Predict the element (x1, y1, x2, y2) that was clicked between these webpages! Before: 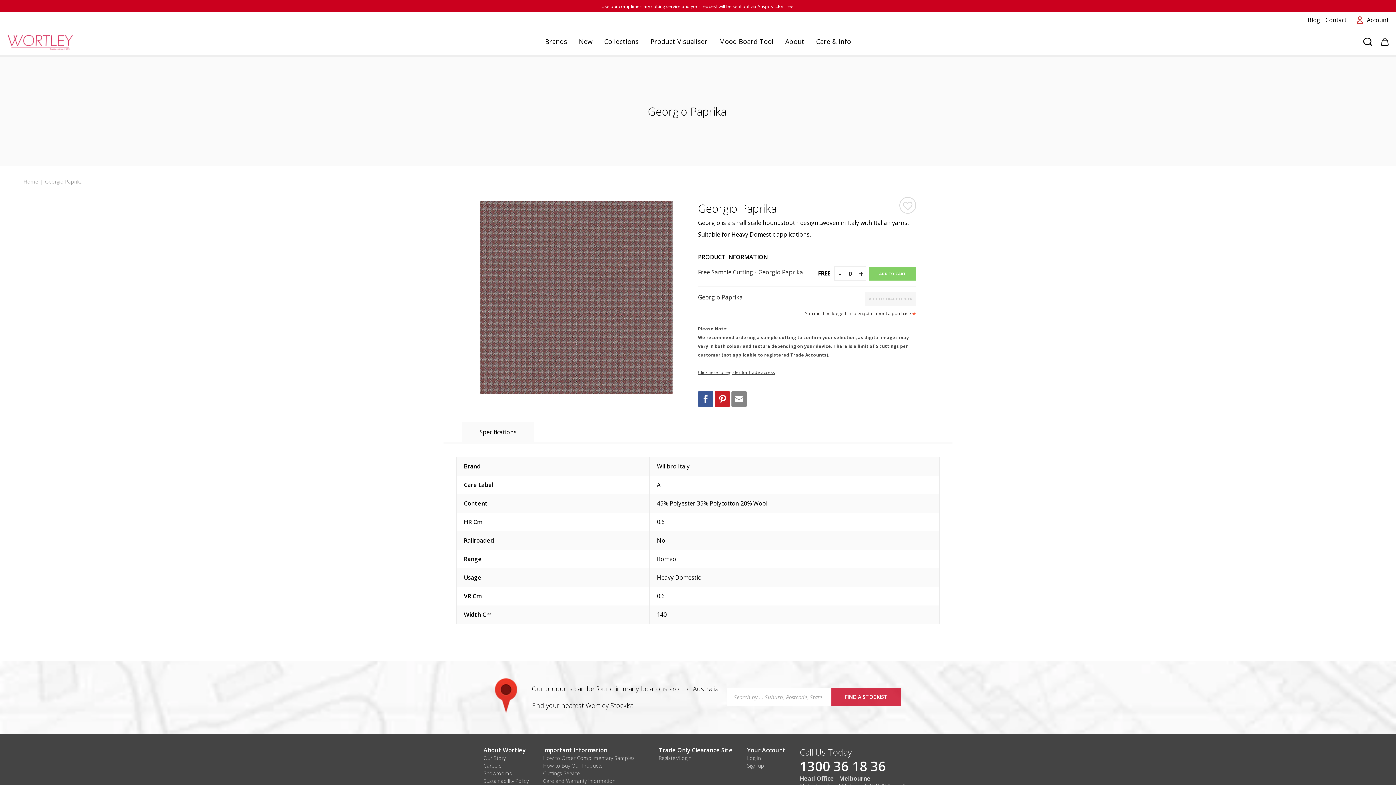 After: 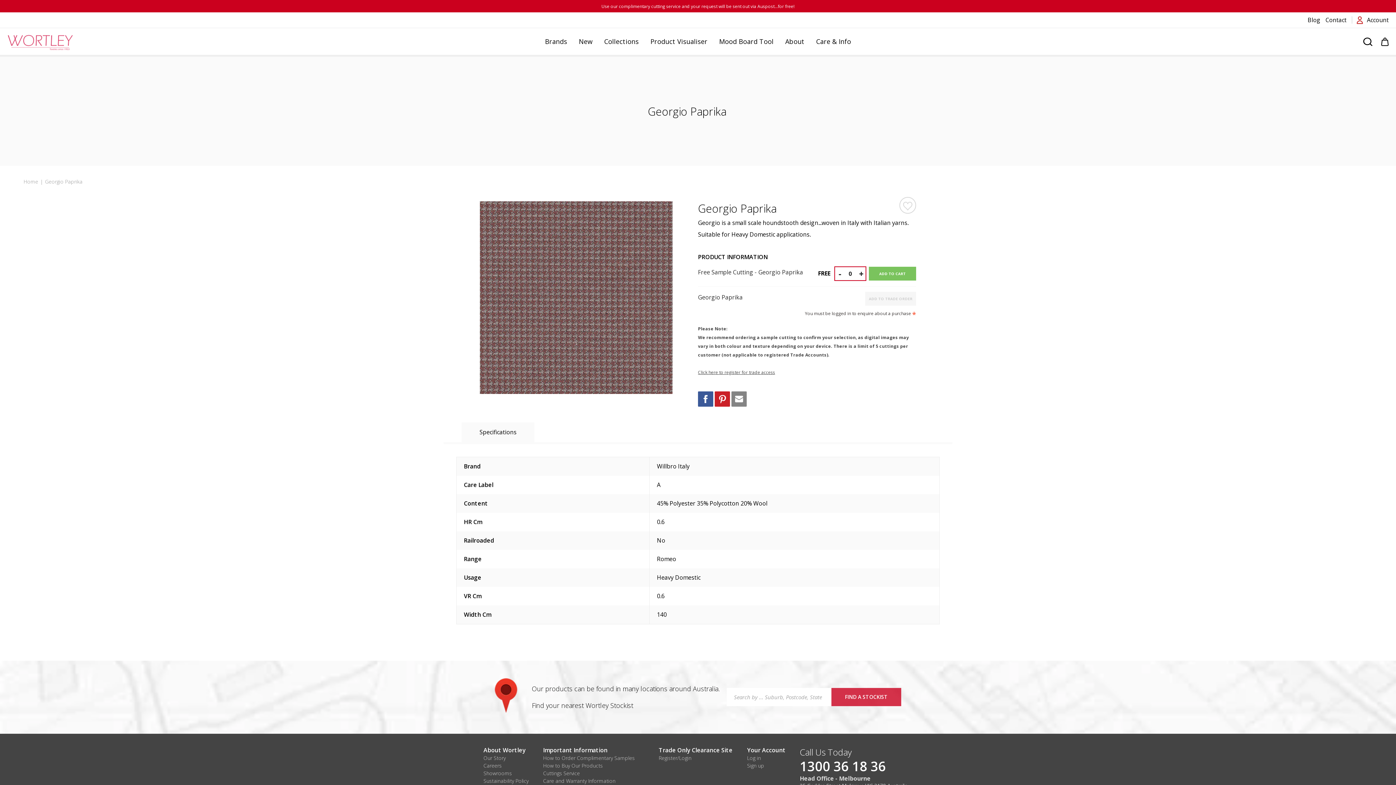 Action: label: ADD TO CART bbox: (869, 266, 916, 280)